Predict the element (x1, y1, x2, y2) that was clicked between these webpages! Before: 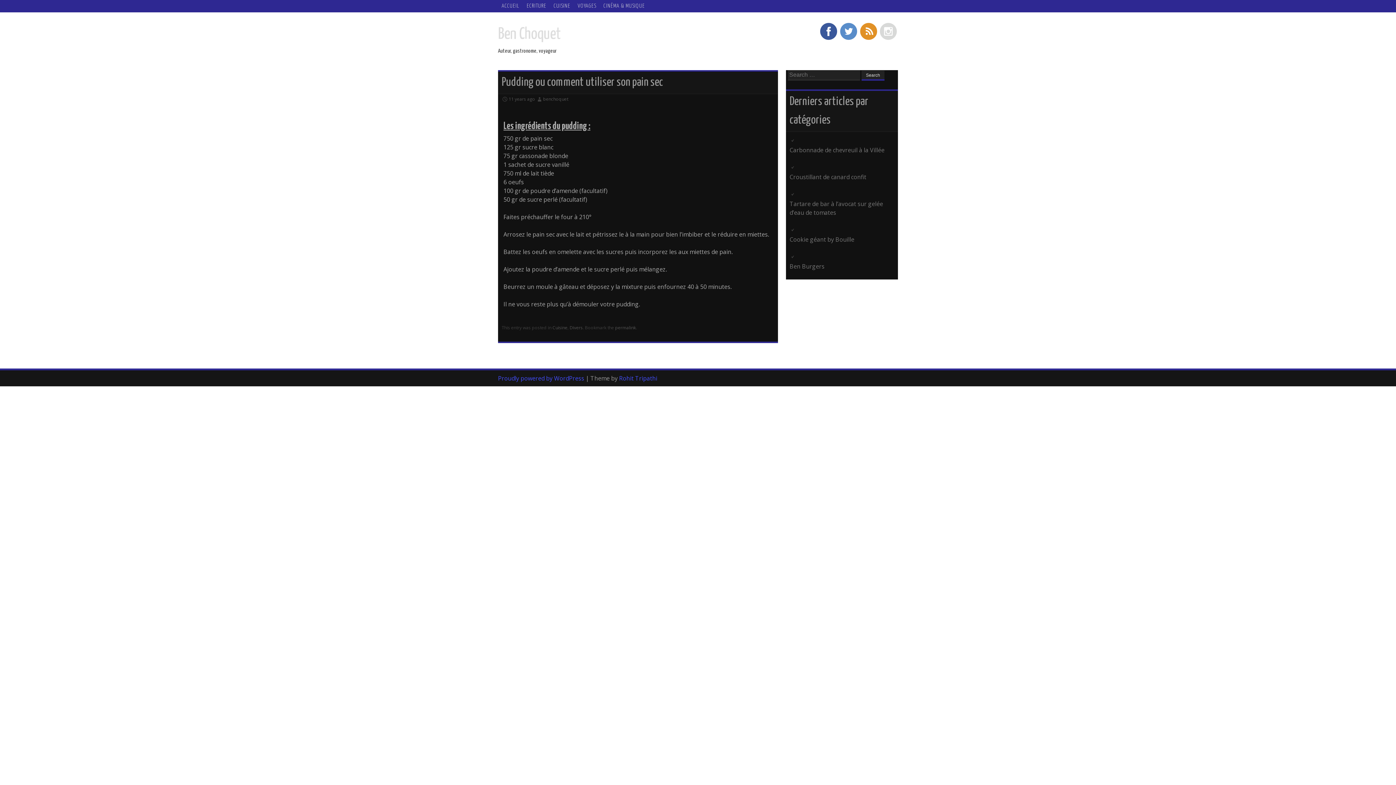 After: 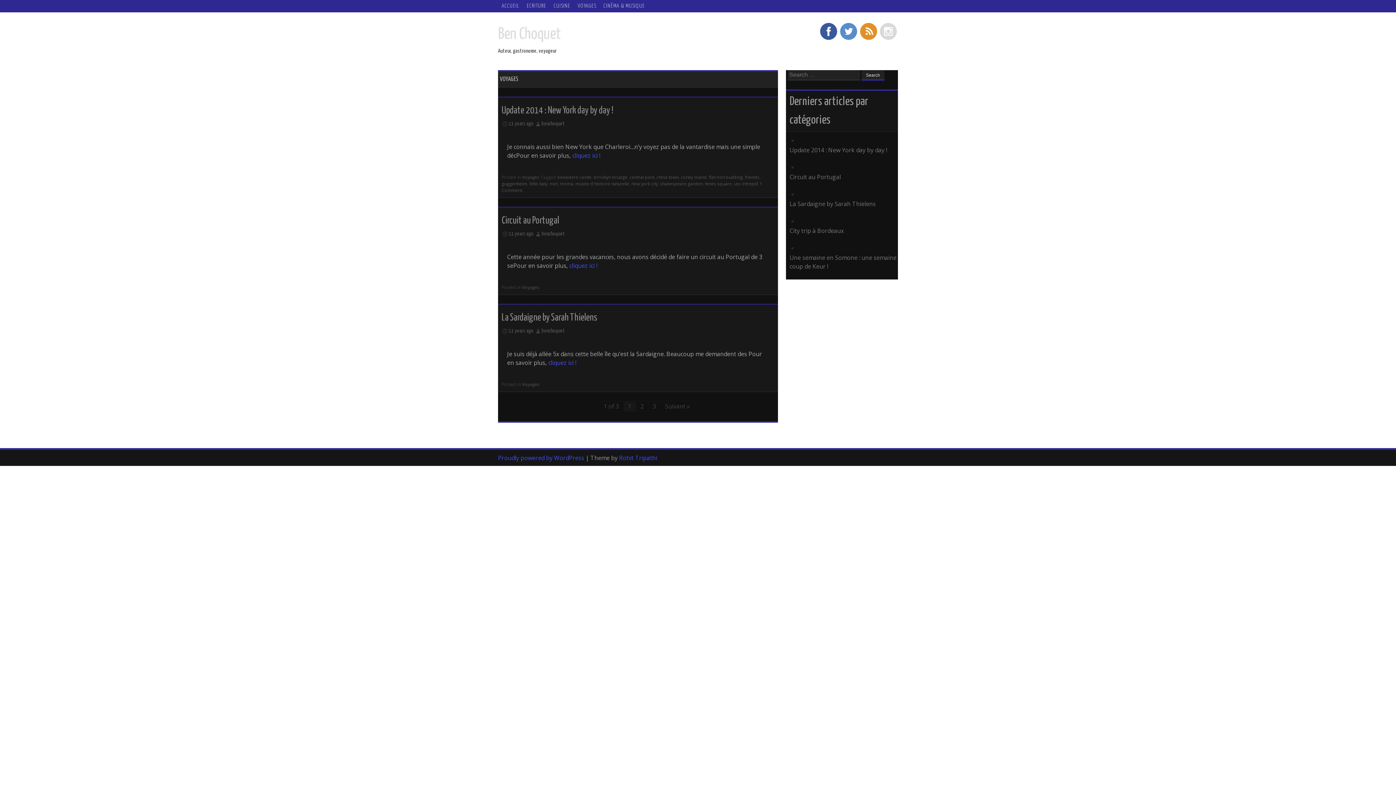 Action: label: VOYAGES bbox: (574, 0, 600, 12)